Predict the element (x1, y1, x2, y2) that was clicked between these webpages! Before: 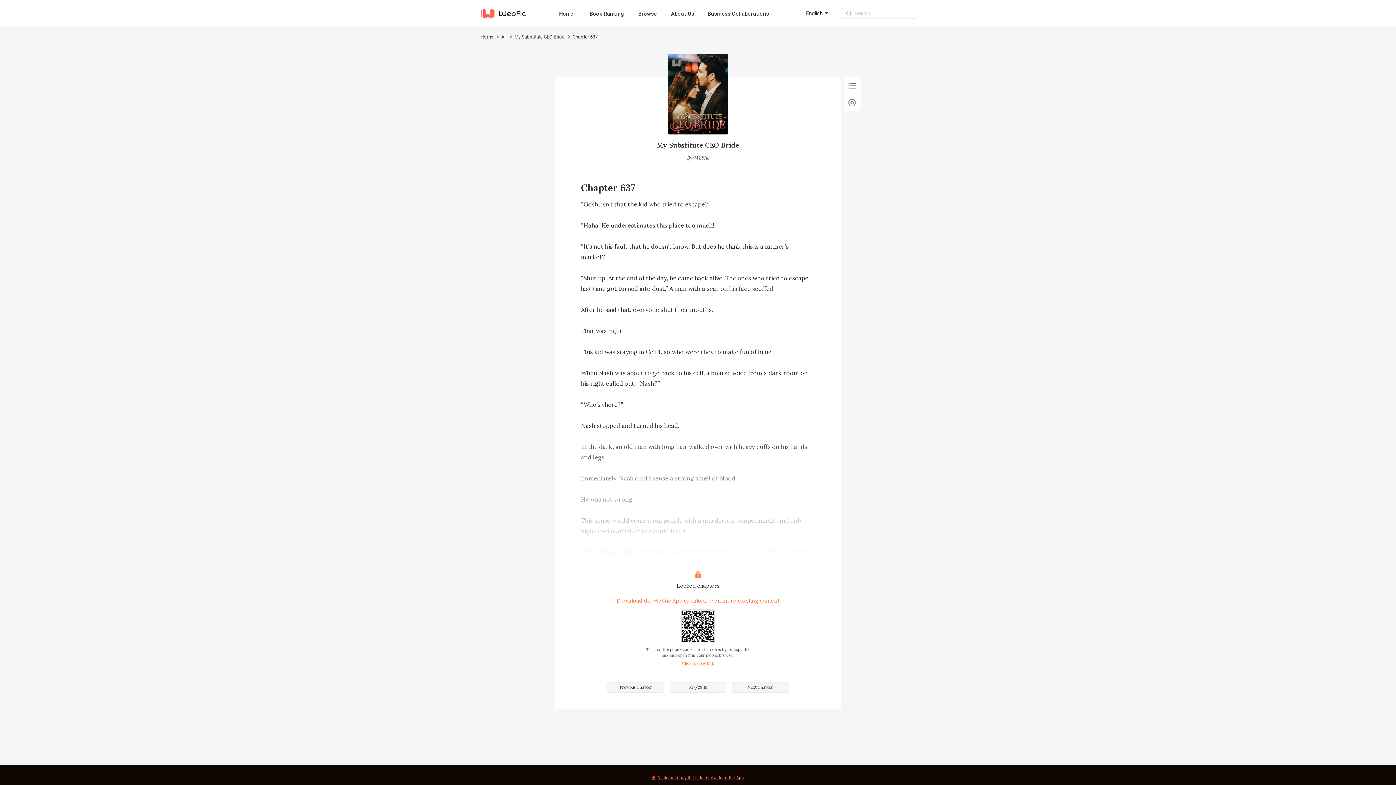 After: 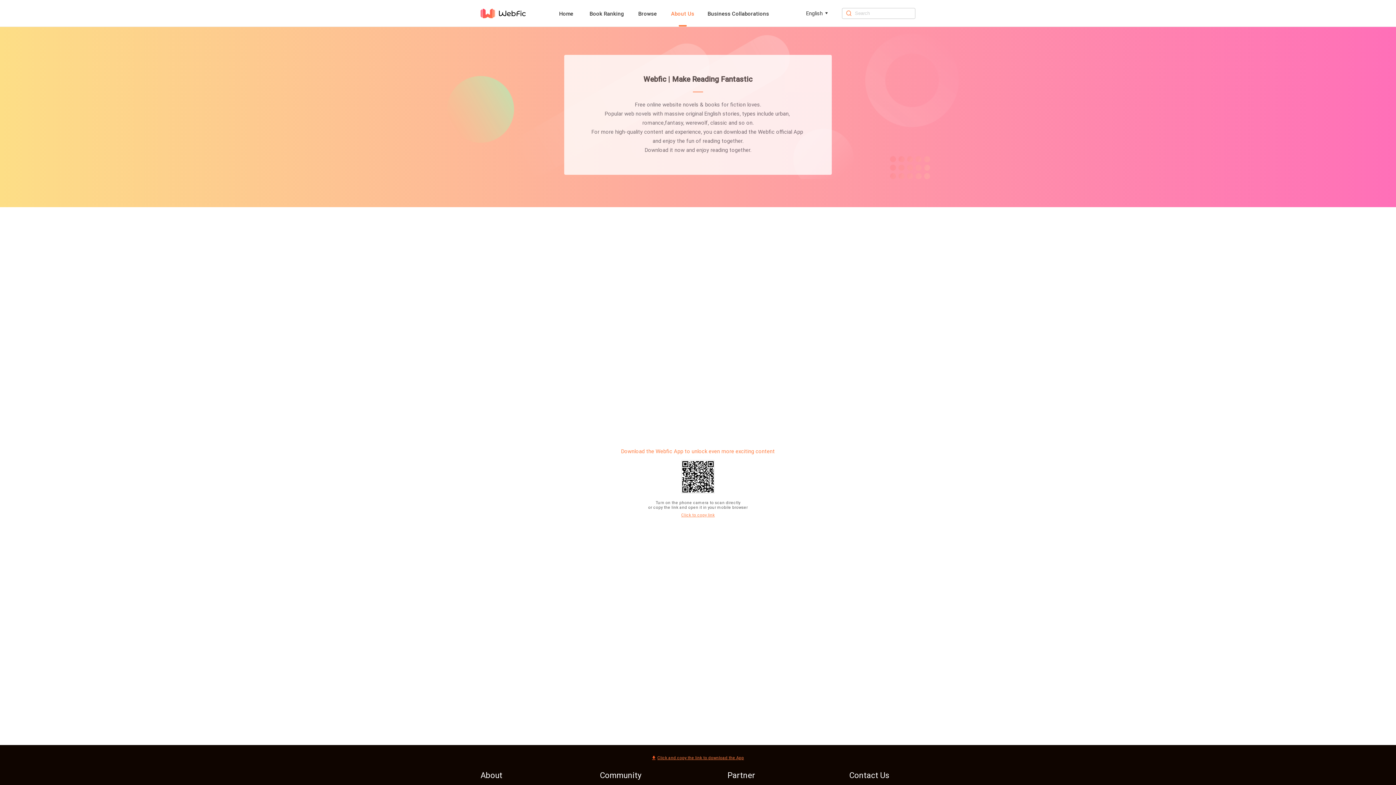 Action: bbox: (671, 0, 707, 26) label: About Us